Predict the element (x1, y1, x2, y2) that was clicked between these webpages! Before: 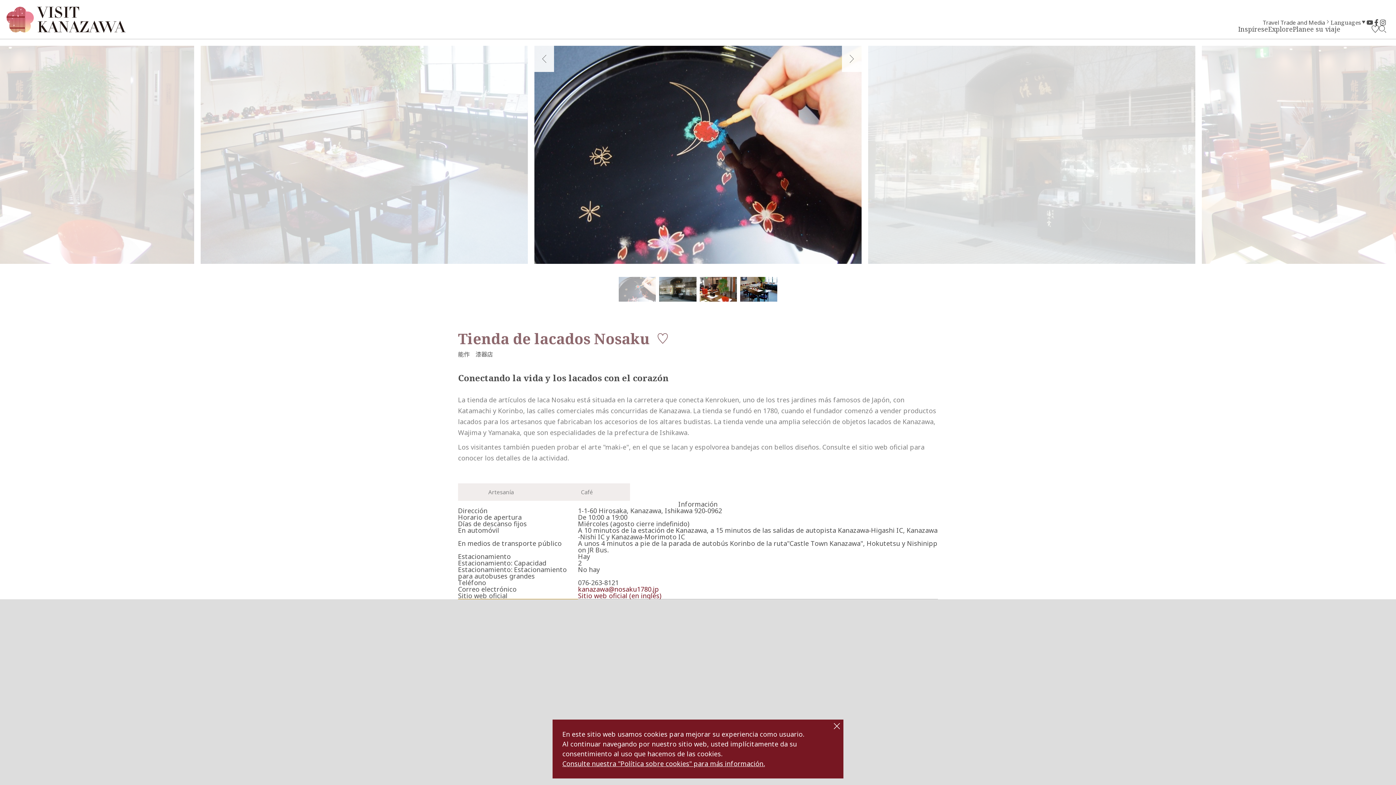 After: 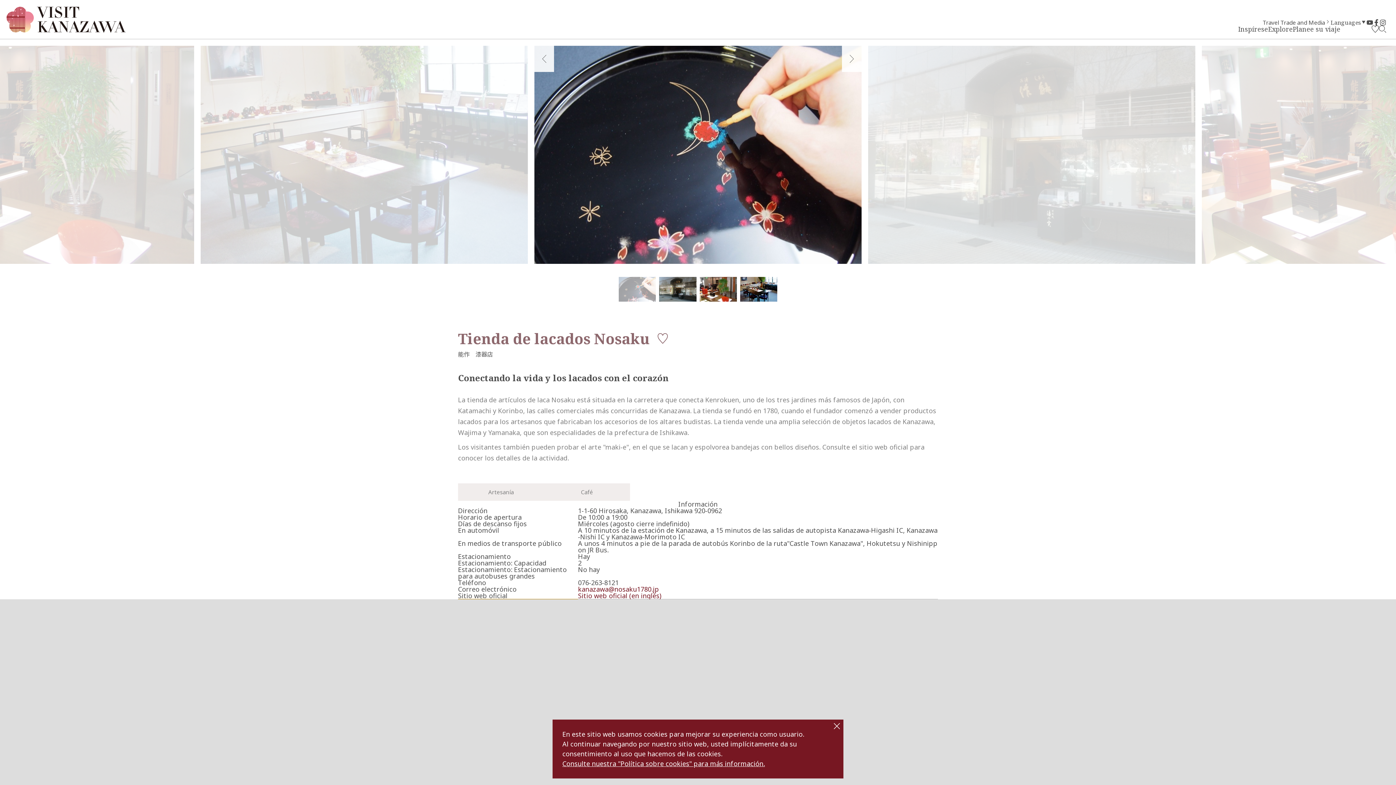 Action: label: kanazawa@nosaku1780.jp bbox: (578, 585, 659, 593)